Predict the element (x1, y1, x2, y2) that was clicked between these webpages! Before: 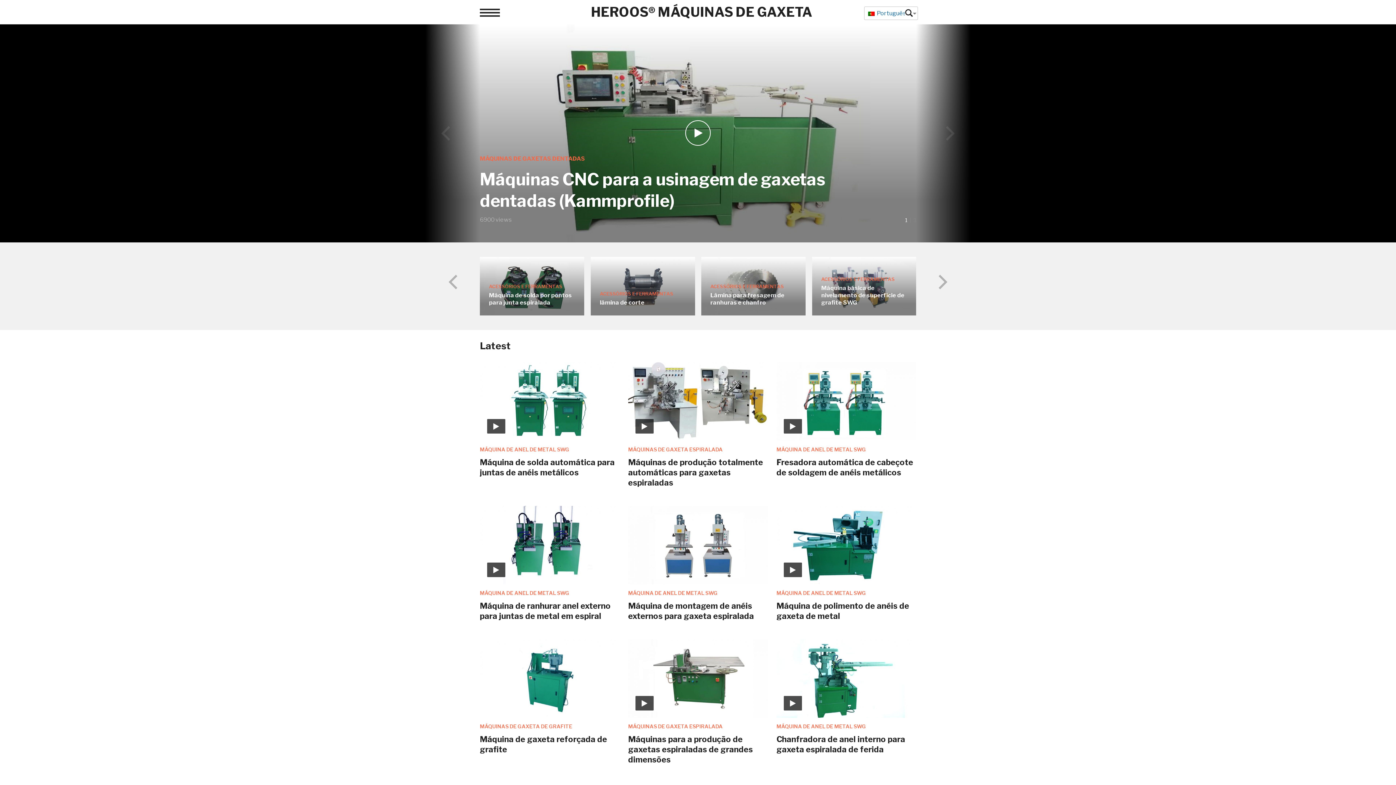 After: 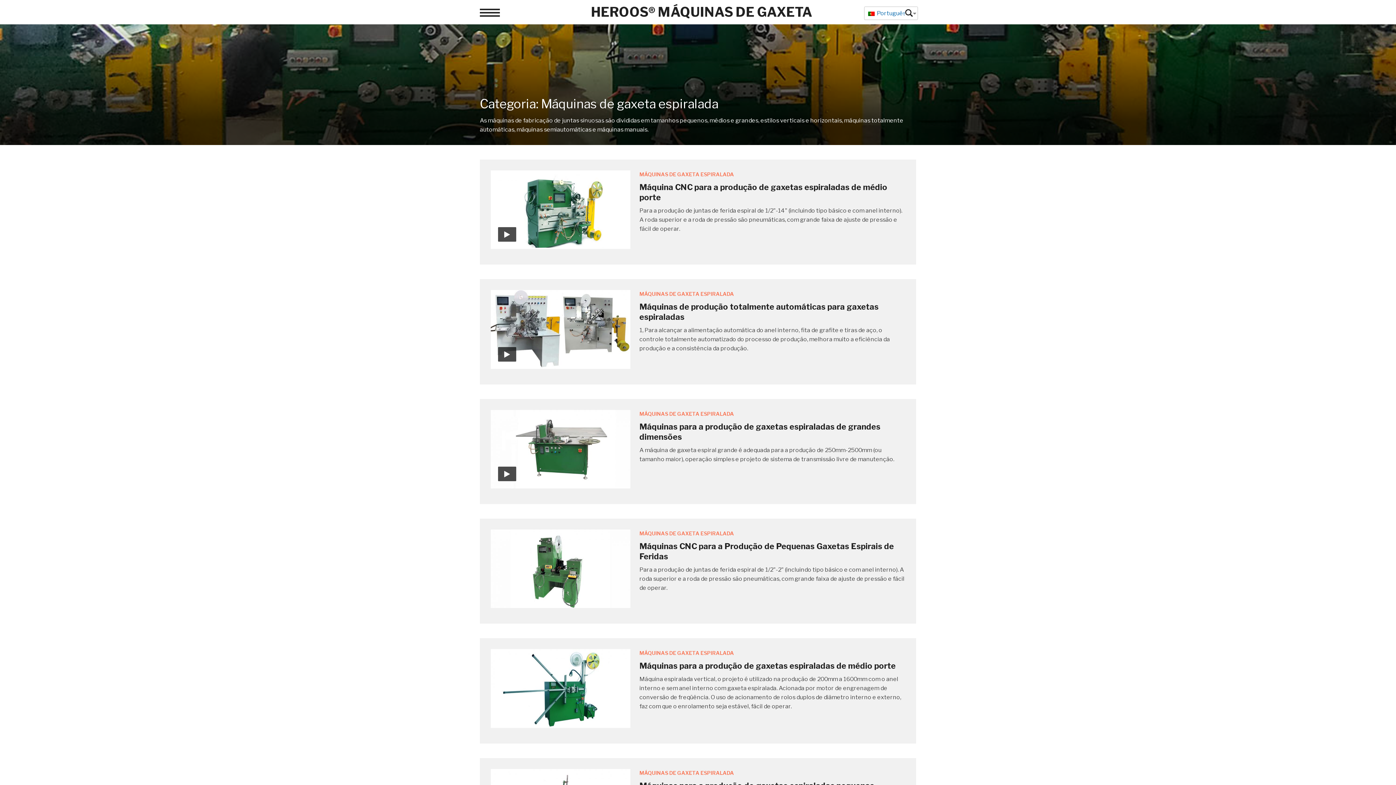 Action: label: MÁQUINAS DE GAXETA ESPIRALADA bbox: (628, 446, 722, 452)